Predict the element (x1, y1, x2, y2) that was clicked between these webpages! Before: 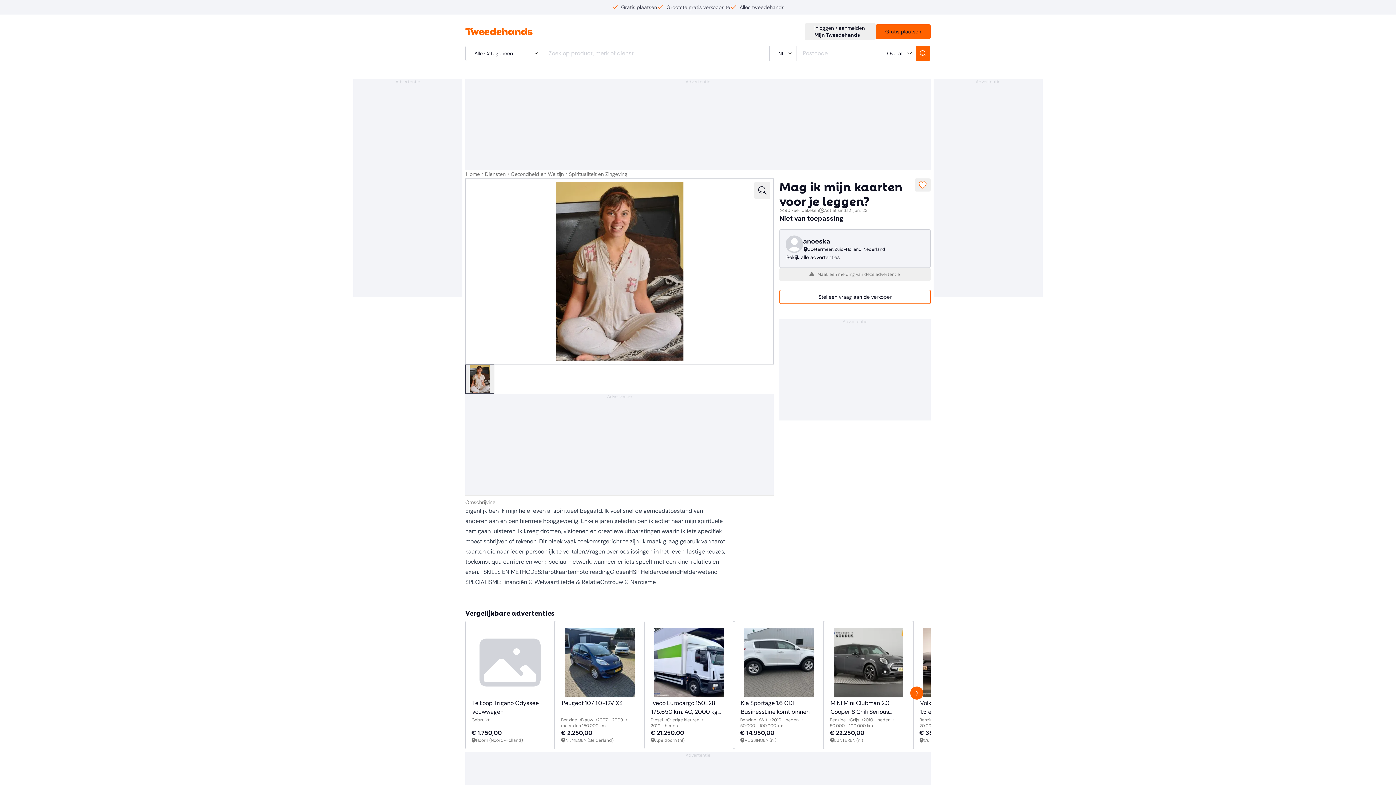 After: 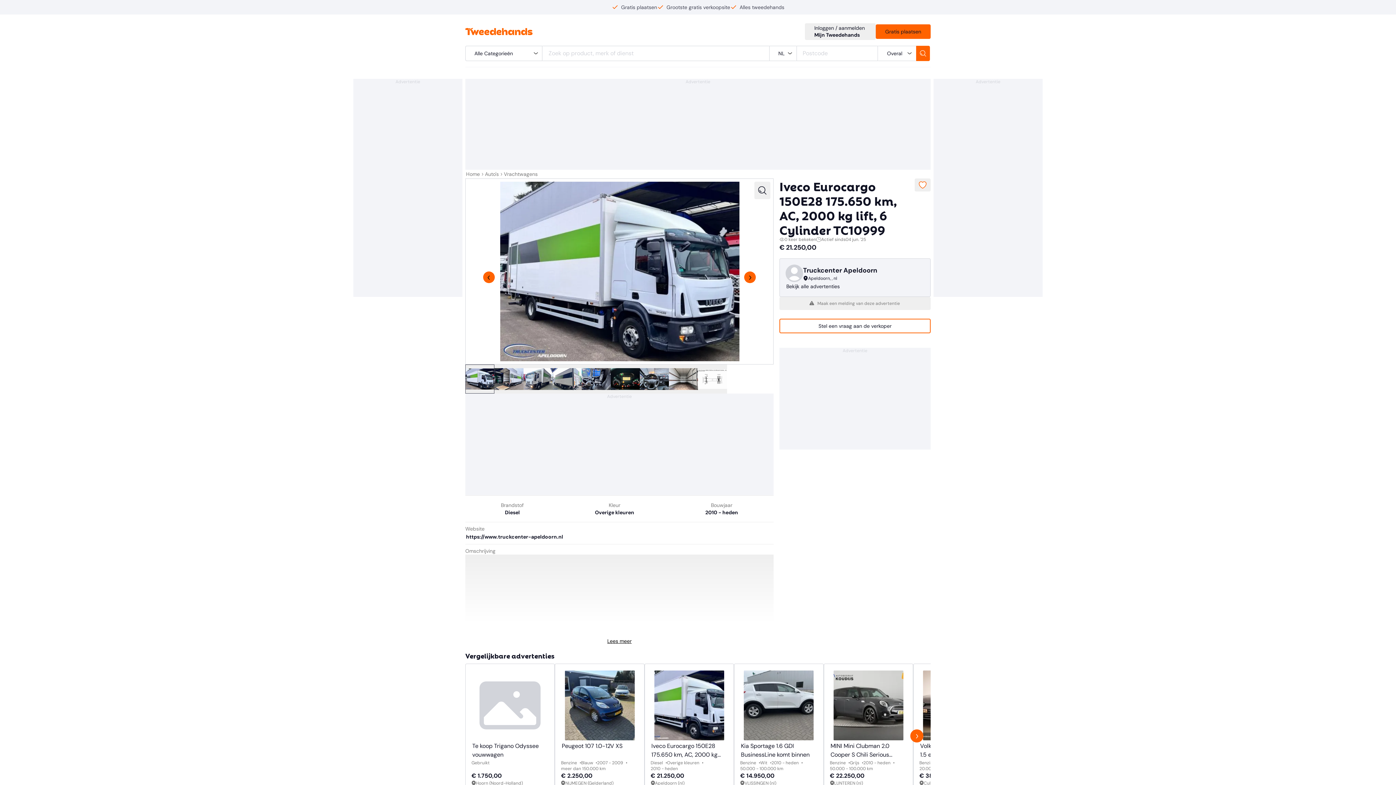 Action: bbox: (650, 698, 728, 717) label: Iveco Eurocargo 150E28 175.650 km, AC, 2000 kg lift, 6 Cylinder TC10999